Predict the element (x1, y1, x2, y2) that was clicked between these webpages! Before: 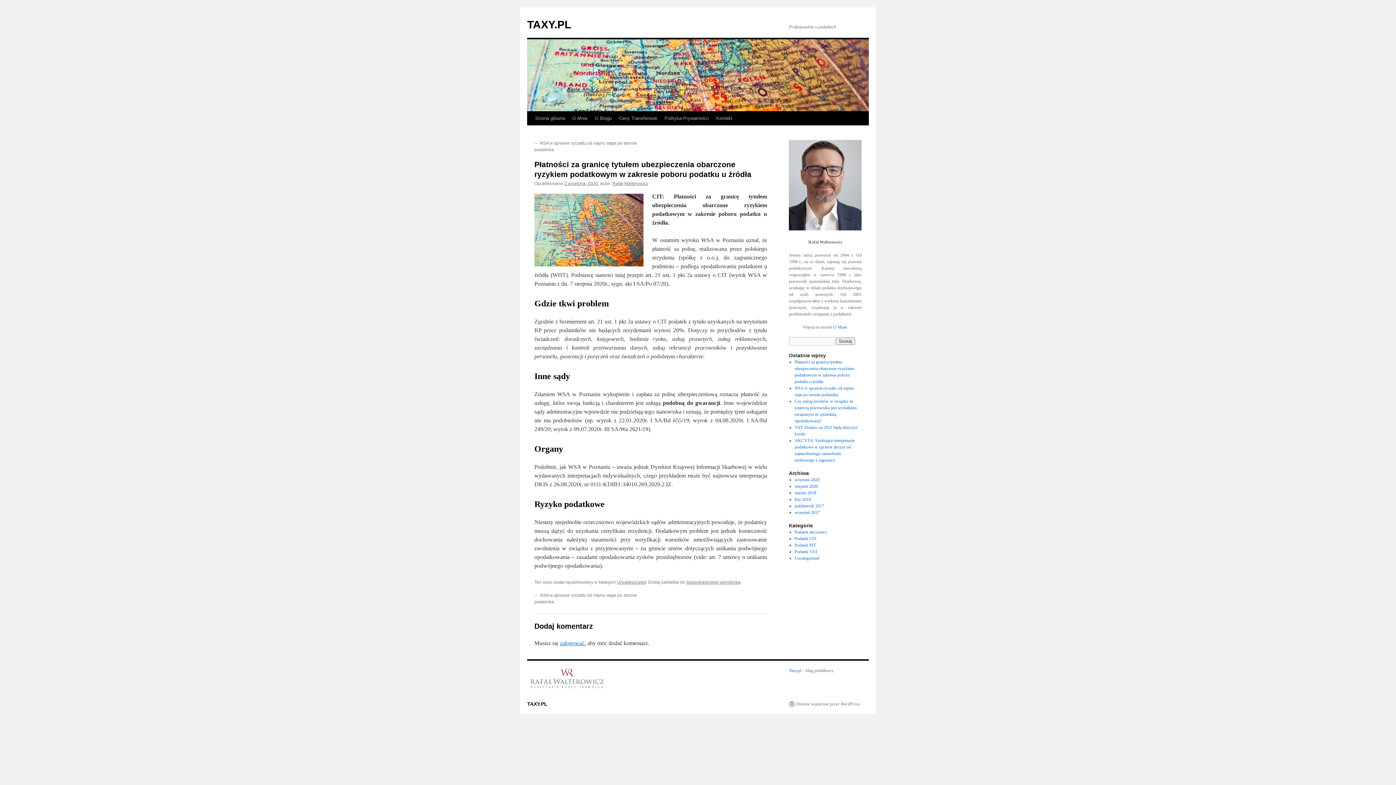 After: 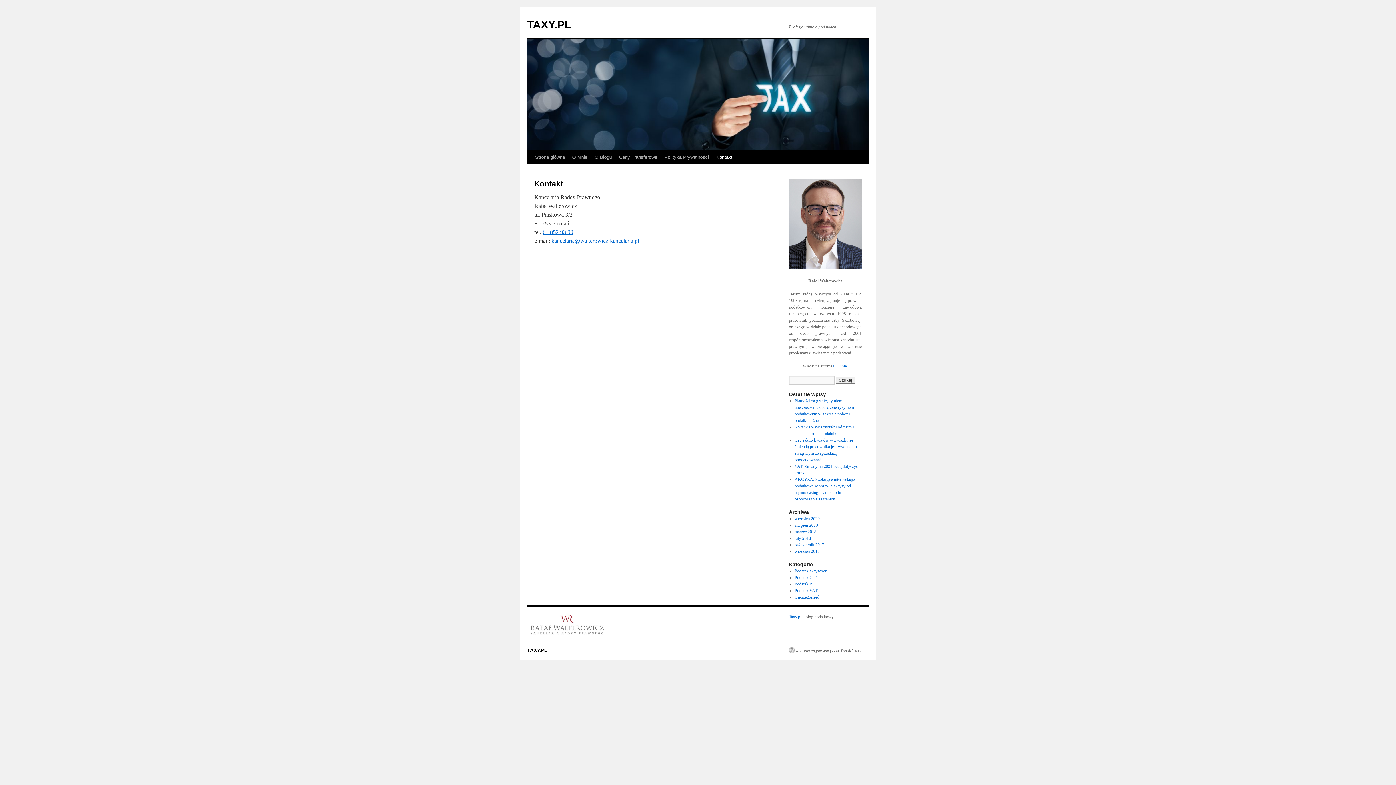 Action: label: Kontakt bbox: (712, 111, 736, 125)